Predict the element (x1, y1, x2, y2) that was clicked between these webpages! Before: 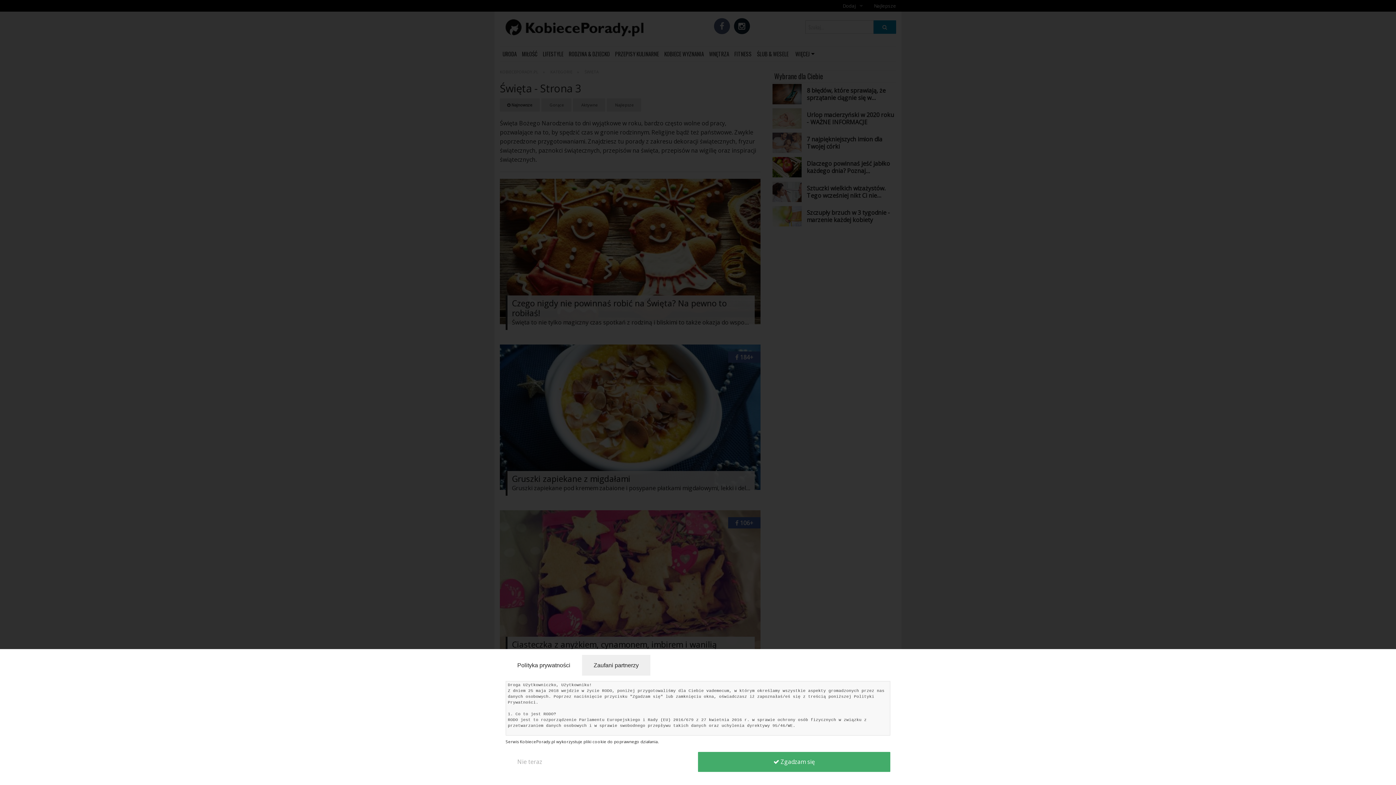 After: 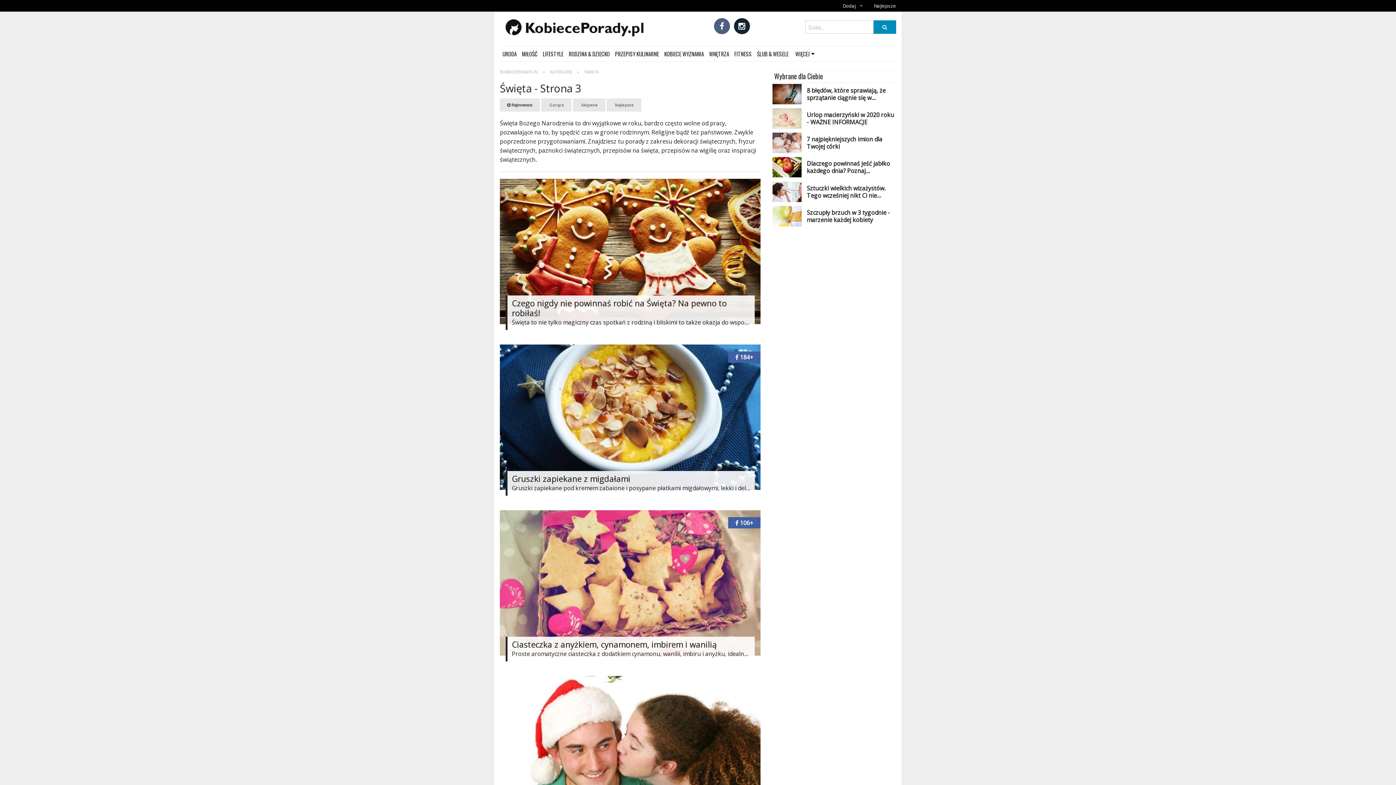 Action: label: Nie teraz bbox: (505, 752, 554, 772)